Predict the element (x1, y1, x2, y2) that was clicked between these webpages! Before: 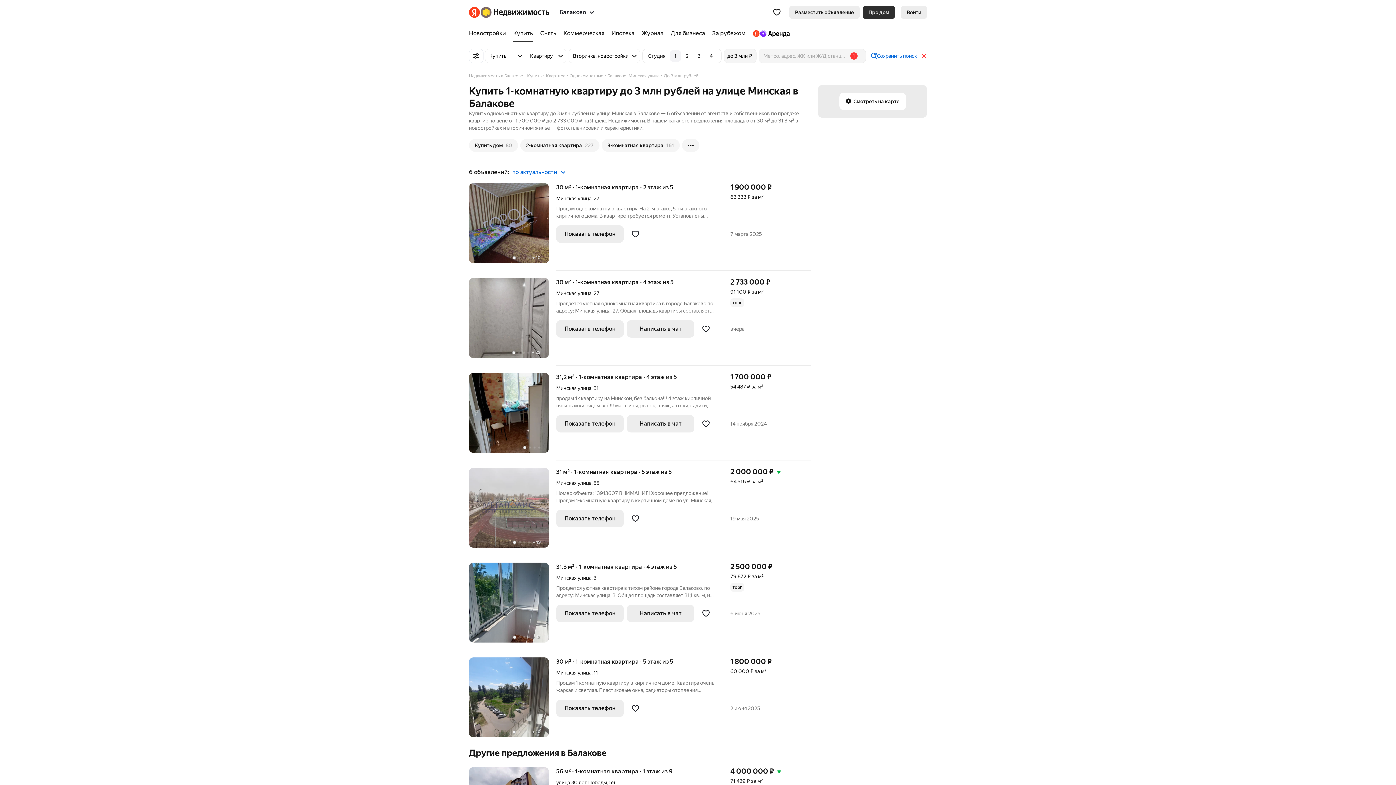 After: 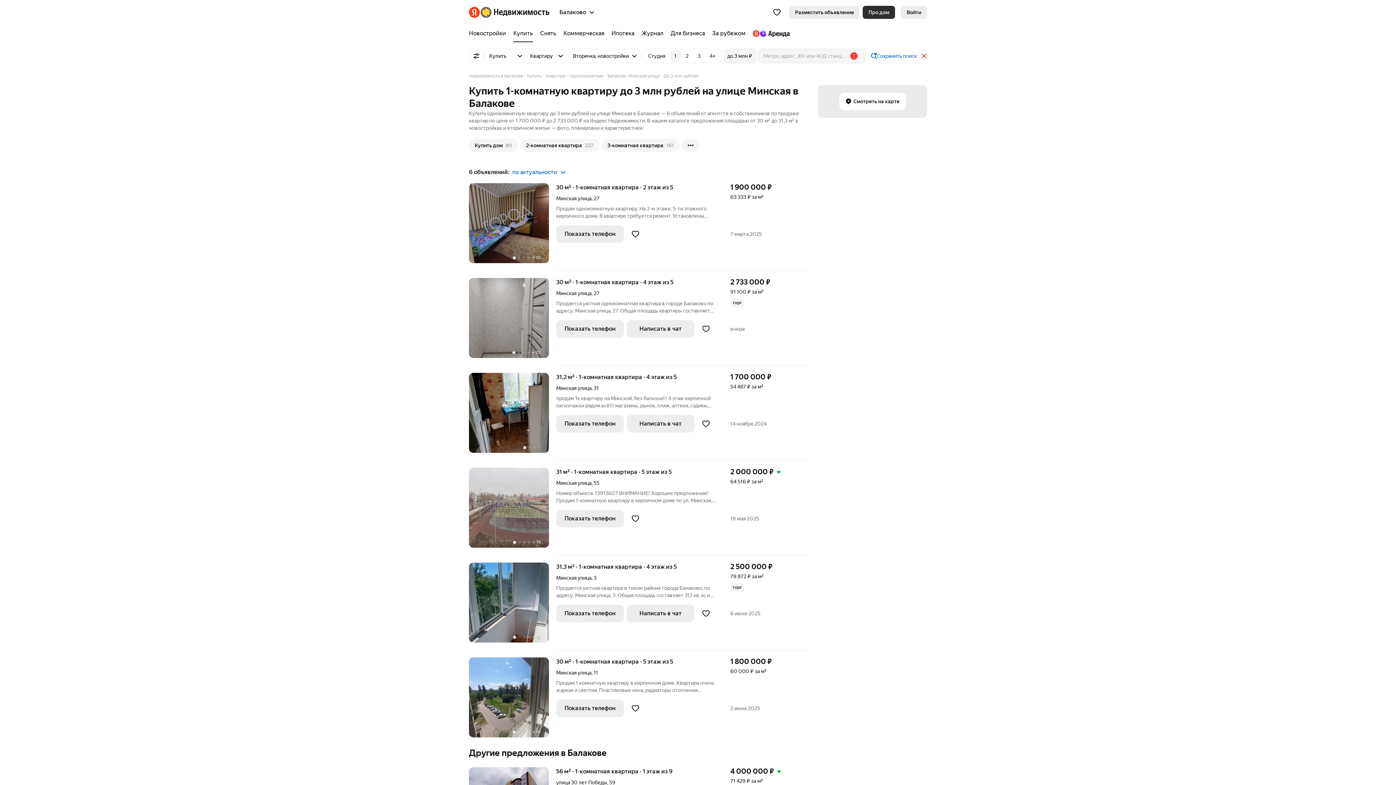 Action: label: 1 bbox: (850, 50, 857, 61)